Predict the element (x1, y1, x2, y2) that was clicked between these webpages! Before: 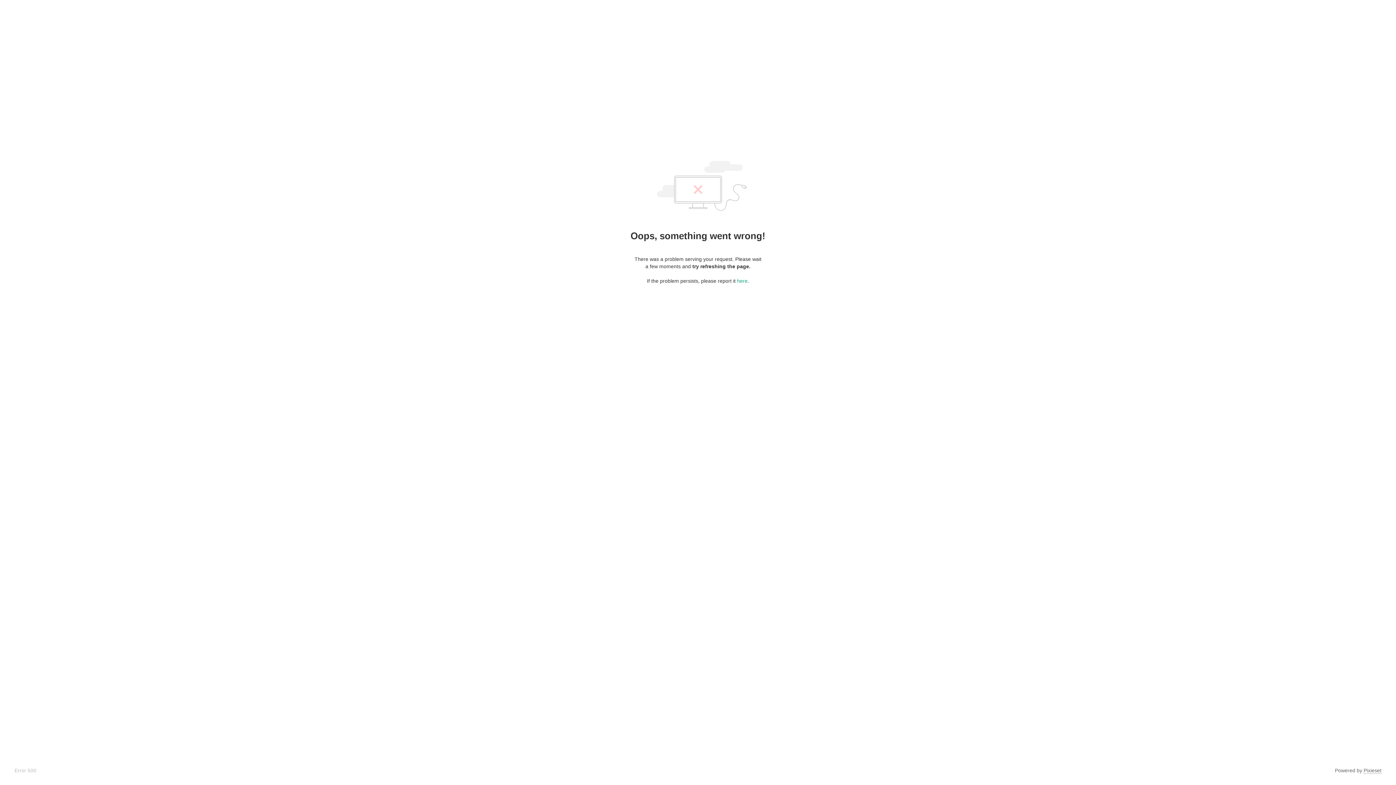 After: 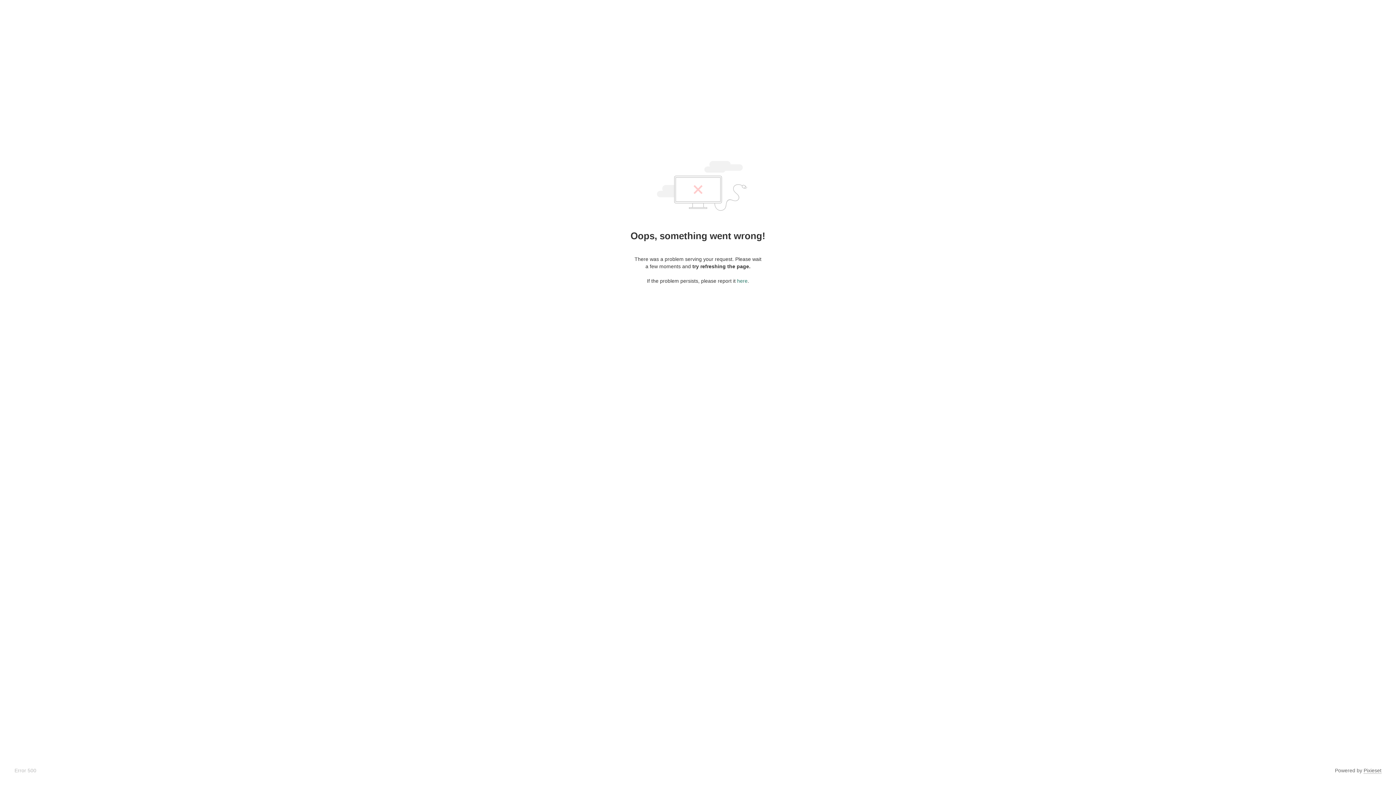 Action: label: here bbox: (737, 278, 747, 284)